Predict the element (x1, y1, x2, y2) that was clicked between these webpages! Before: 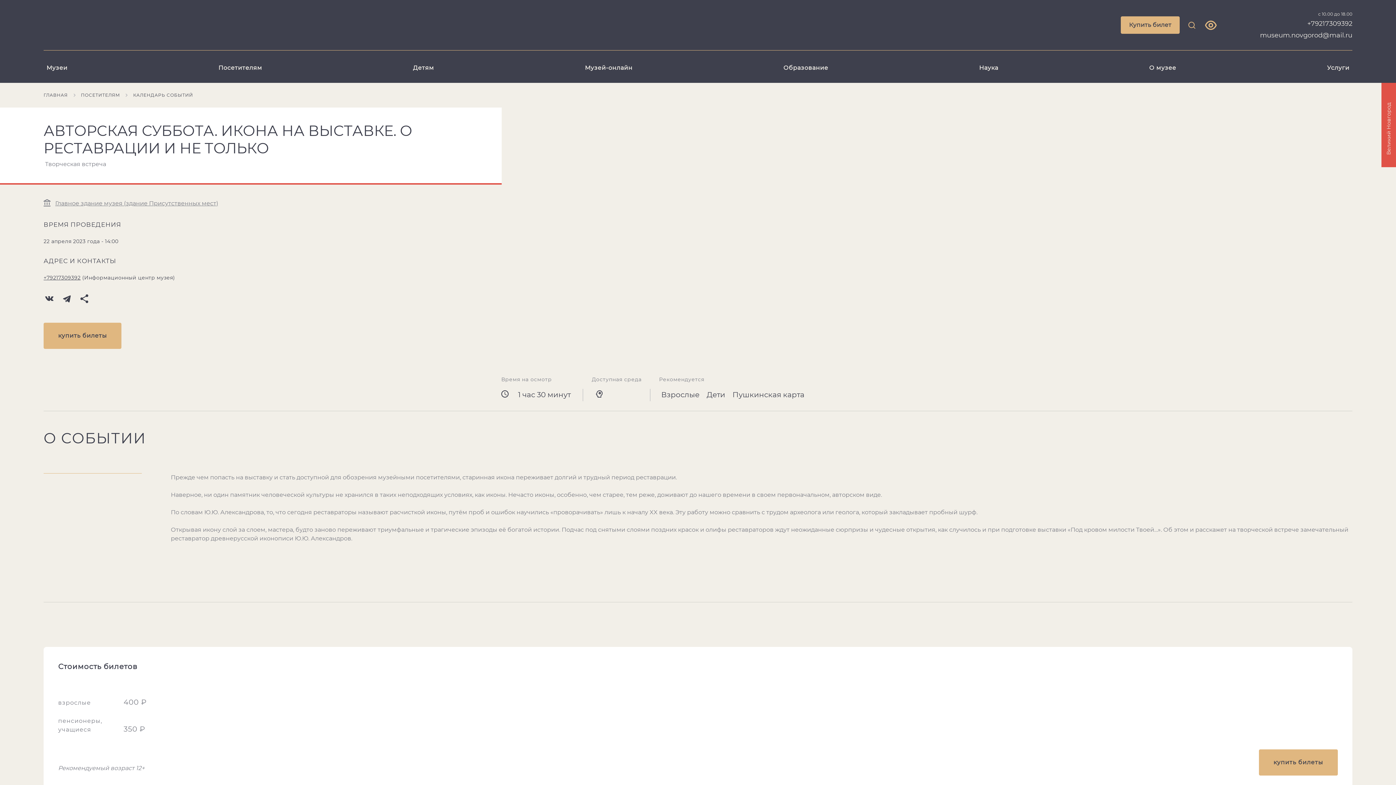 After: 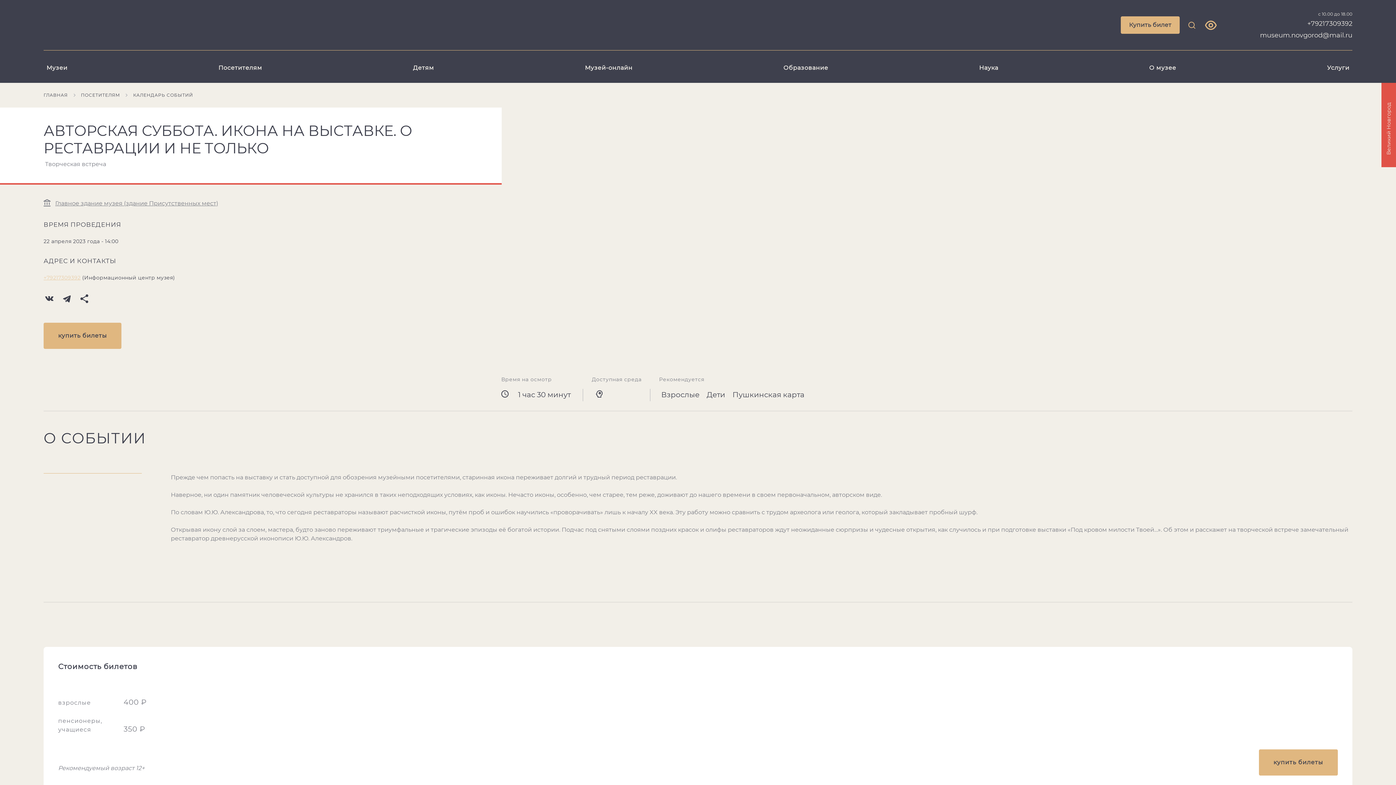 Action: bbox: (43, 274, 80, 281) label: +79217309392